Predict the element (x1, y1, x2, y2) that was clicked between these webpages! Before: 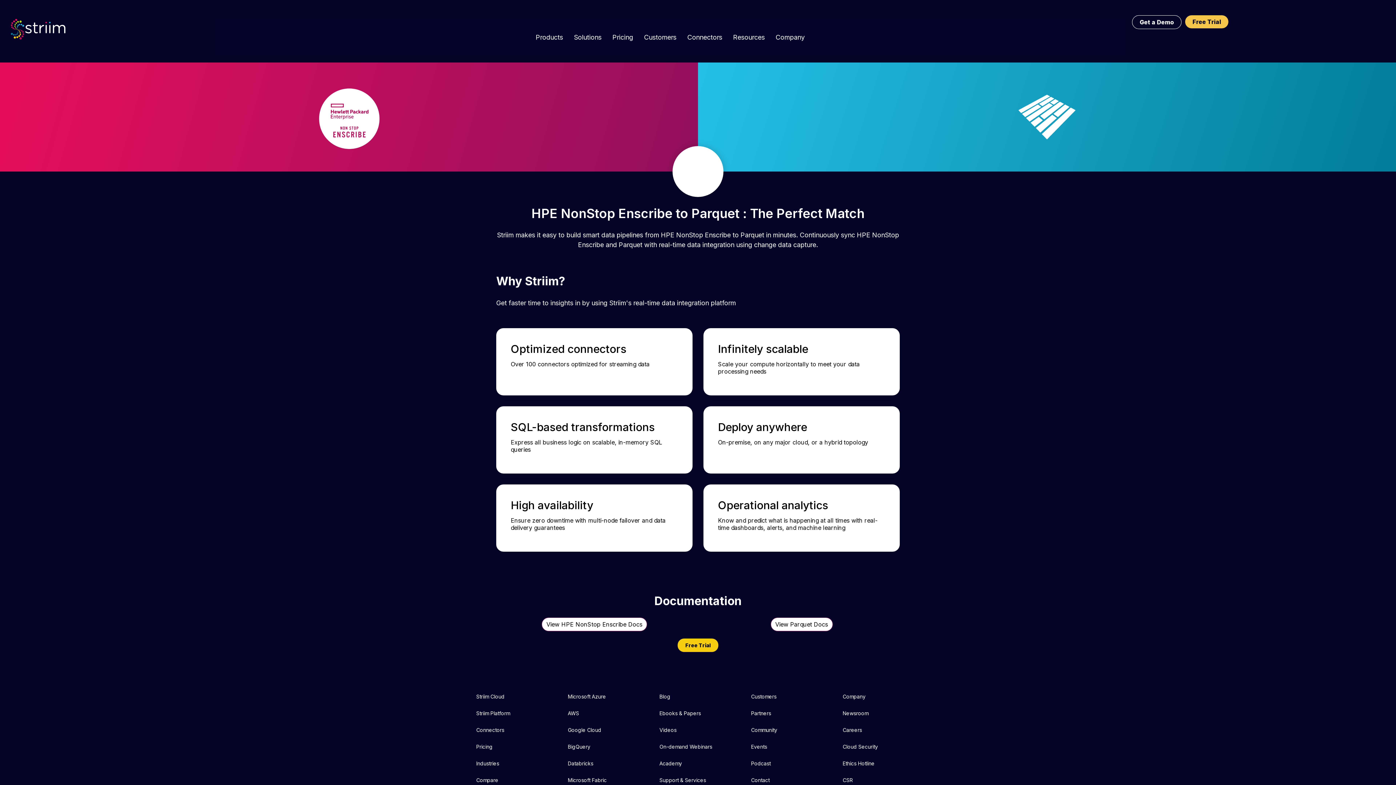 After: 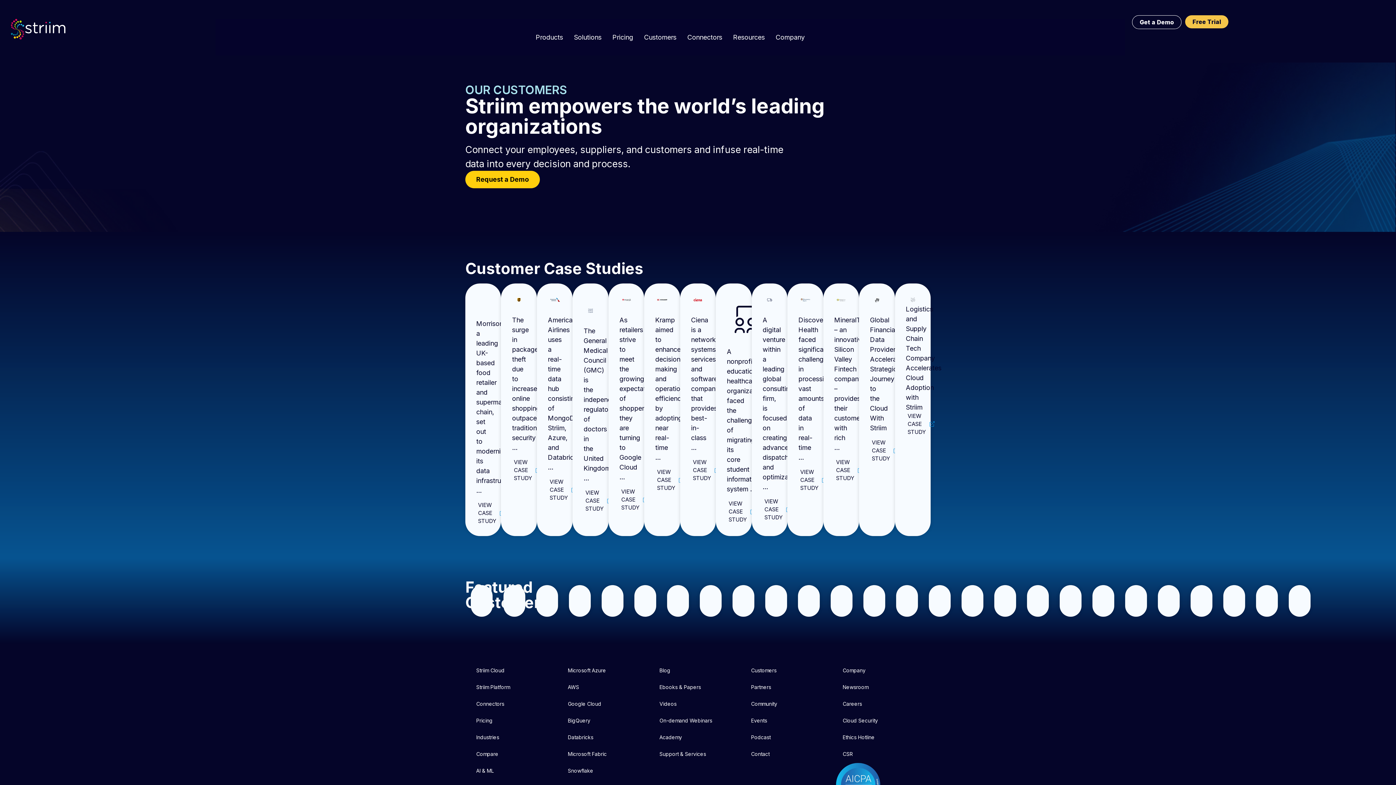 Action: label: Customers bbox: (638, 18, 682, 55)